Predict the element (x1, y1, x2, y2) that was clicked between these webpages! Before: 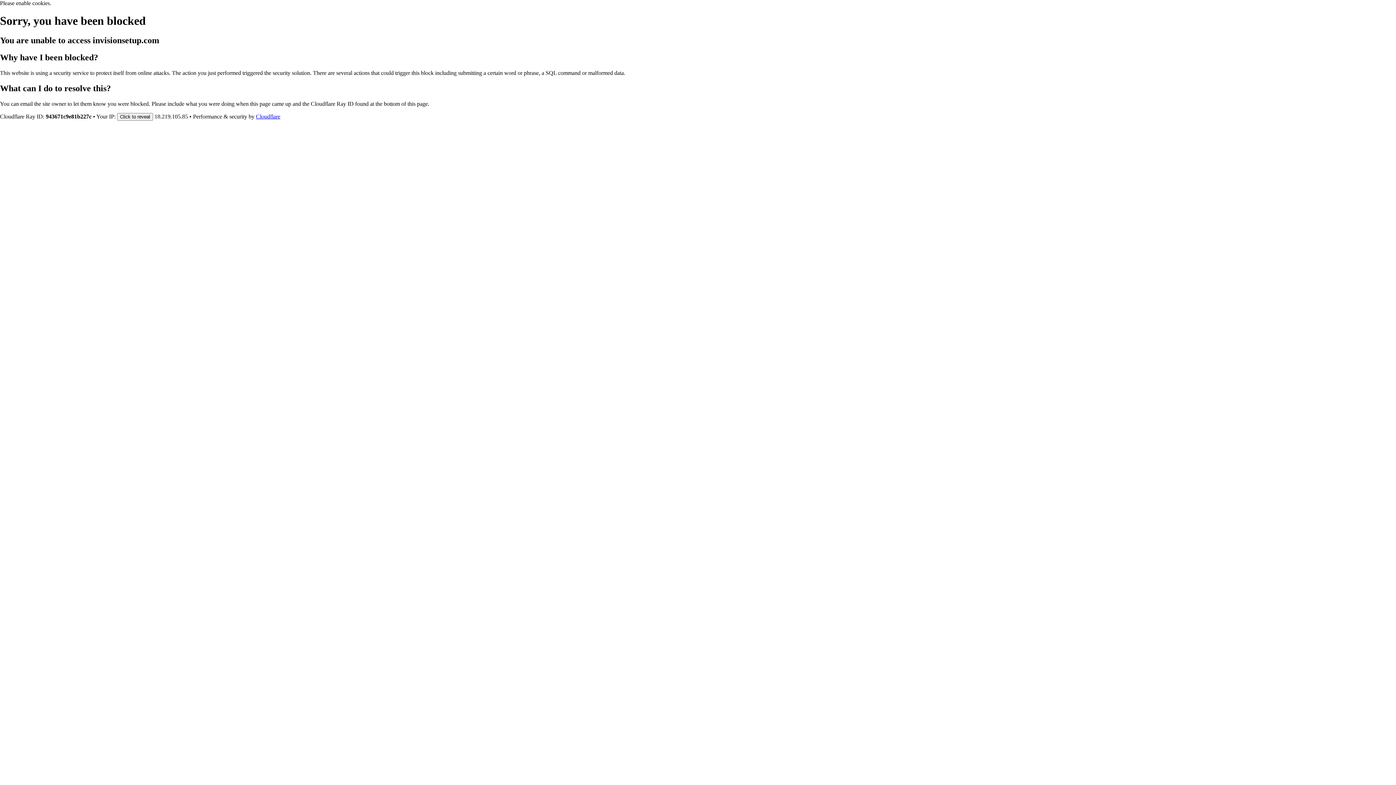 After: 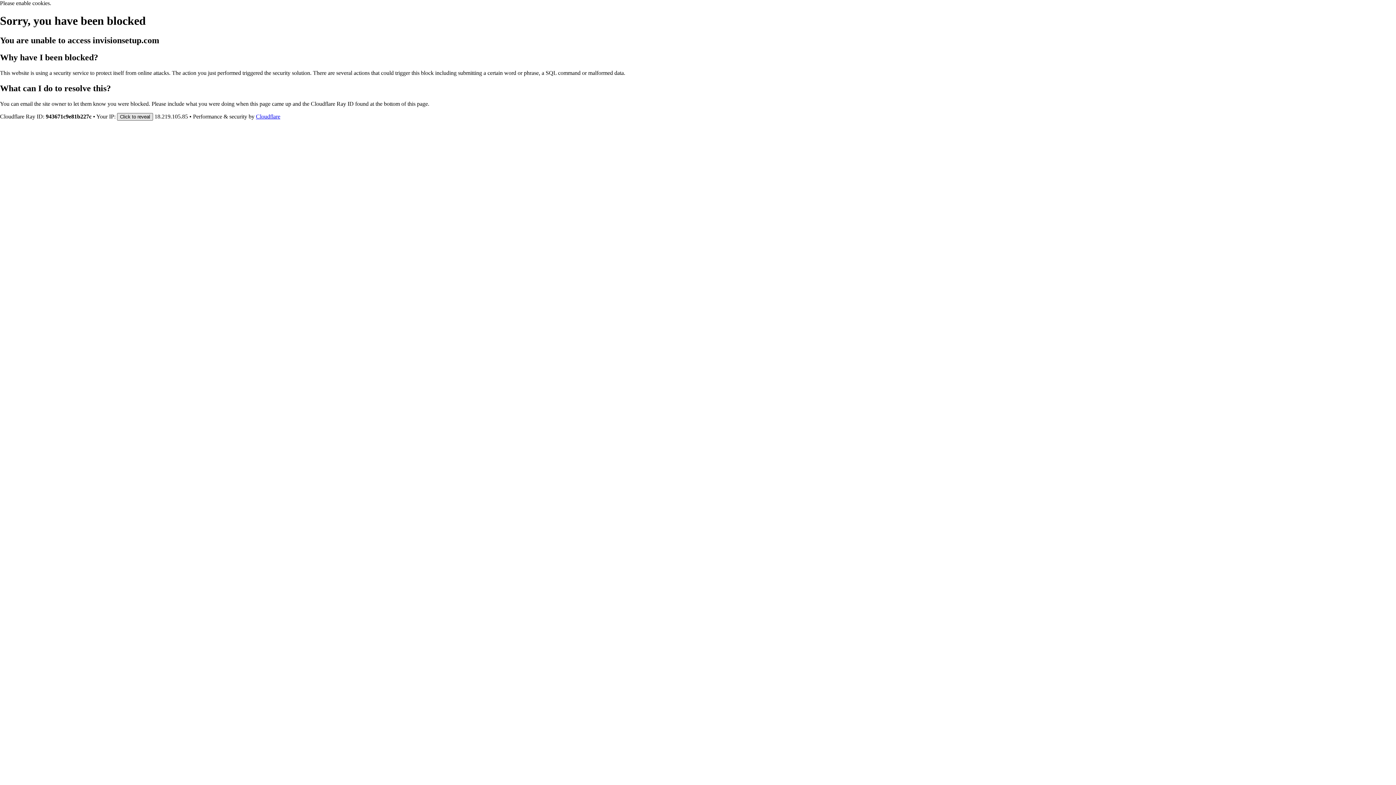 Action: label: Click to reveal bbox: (117, 112, 153, 120)